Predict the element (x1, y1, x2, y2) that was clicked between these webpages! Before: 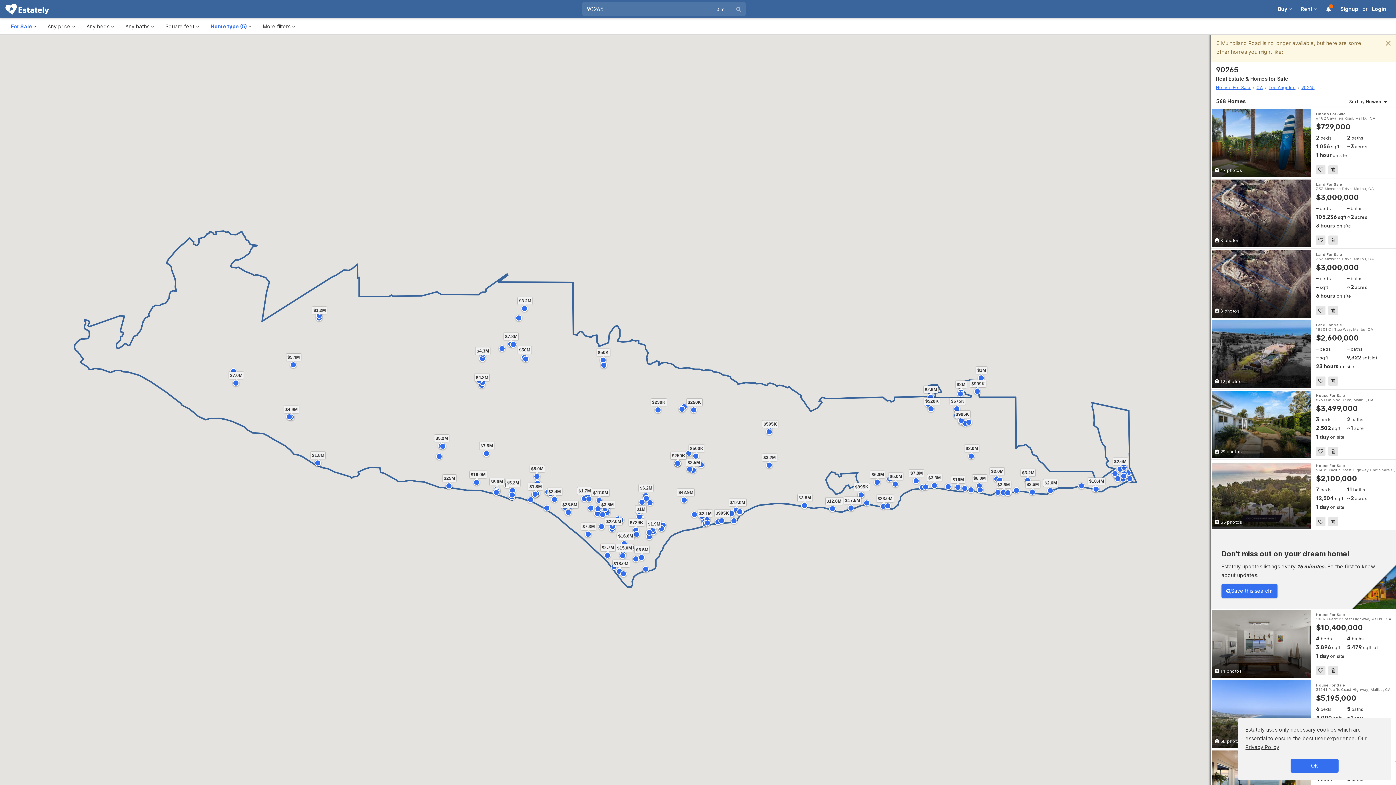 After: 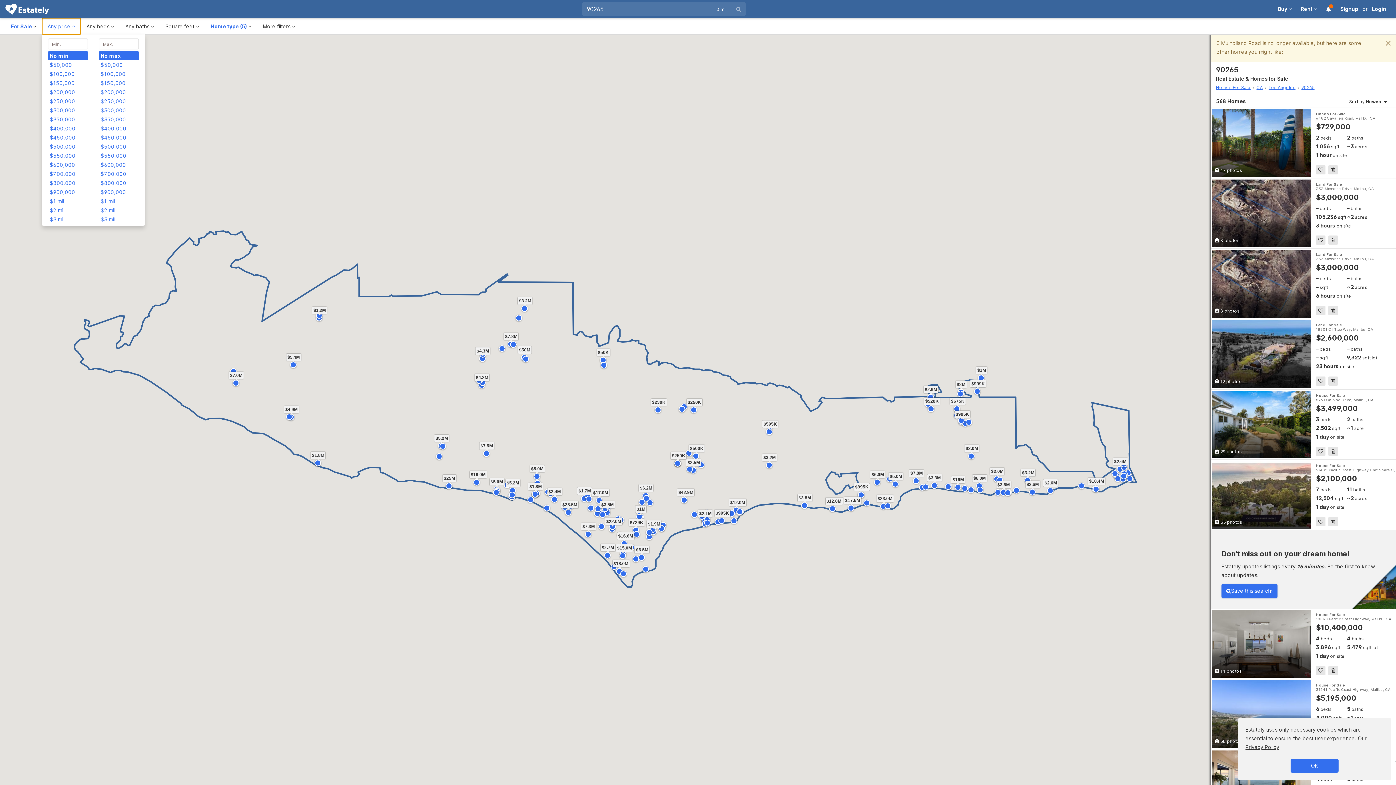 Action: label: Any price  bbox: (42, 18, 80, 34)